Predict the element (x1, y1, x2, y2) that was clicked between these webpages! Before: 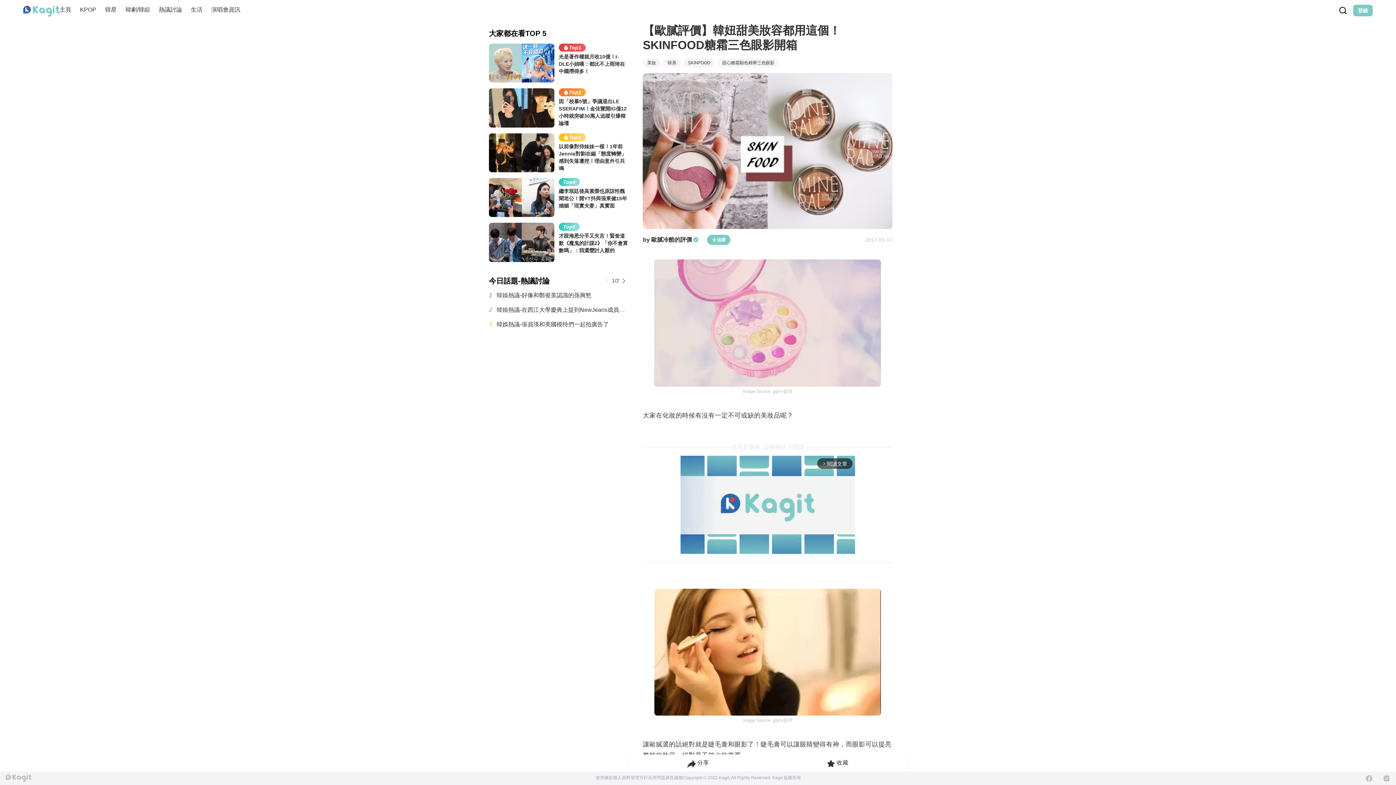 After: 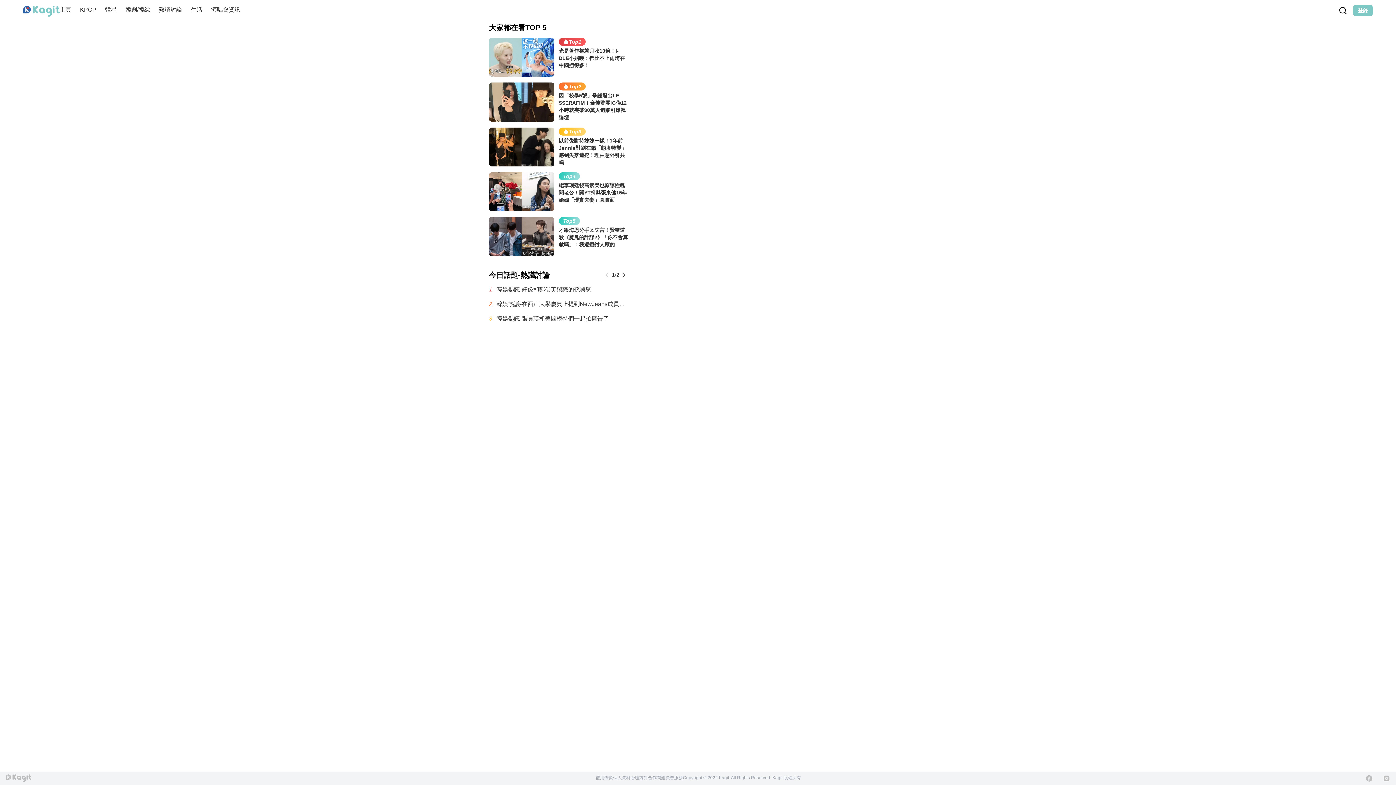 Action: bbox: (643, 235, 698, 244) label: by 歐膩冷酷的評價 